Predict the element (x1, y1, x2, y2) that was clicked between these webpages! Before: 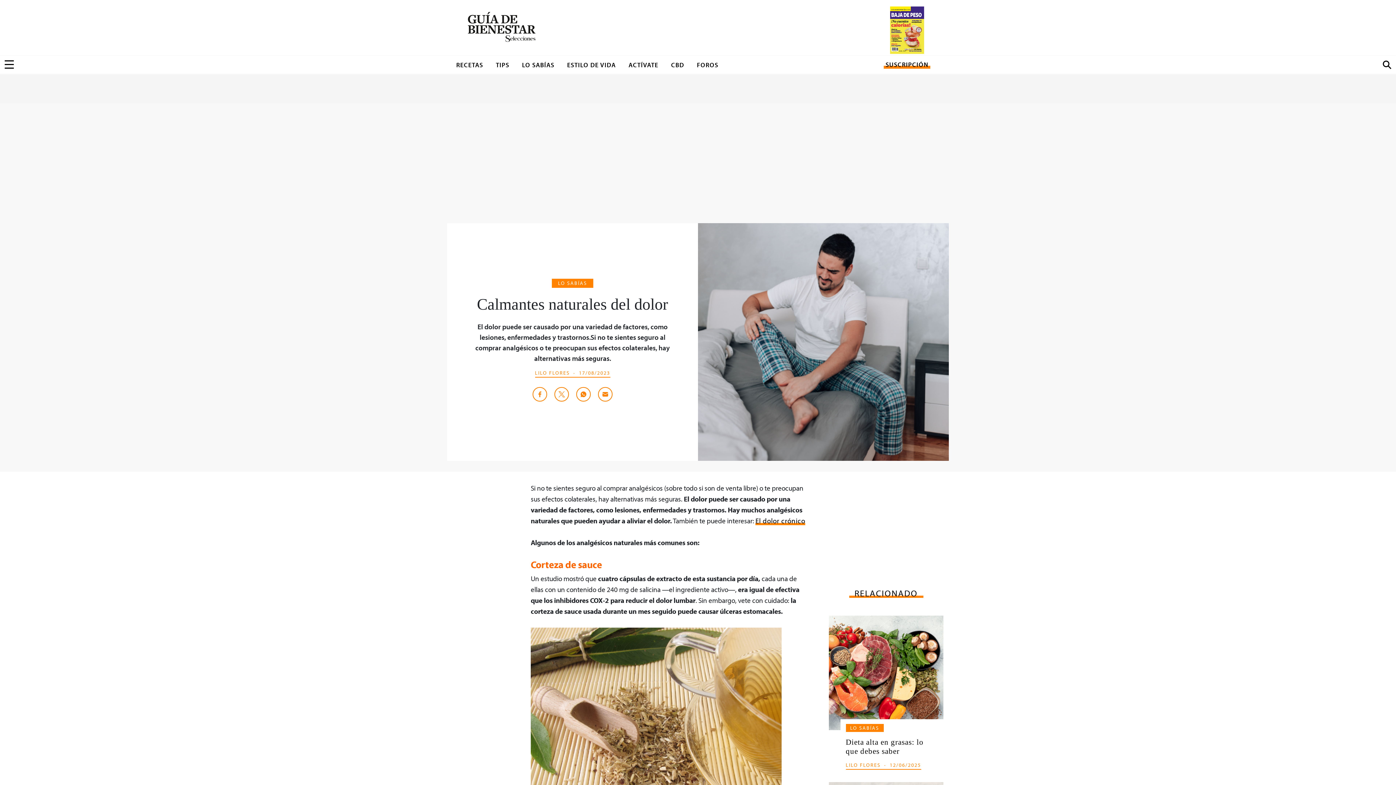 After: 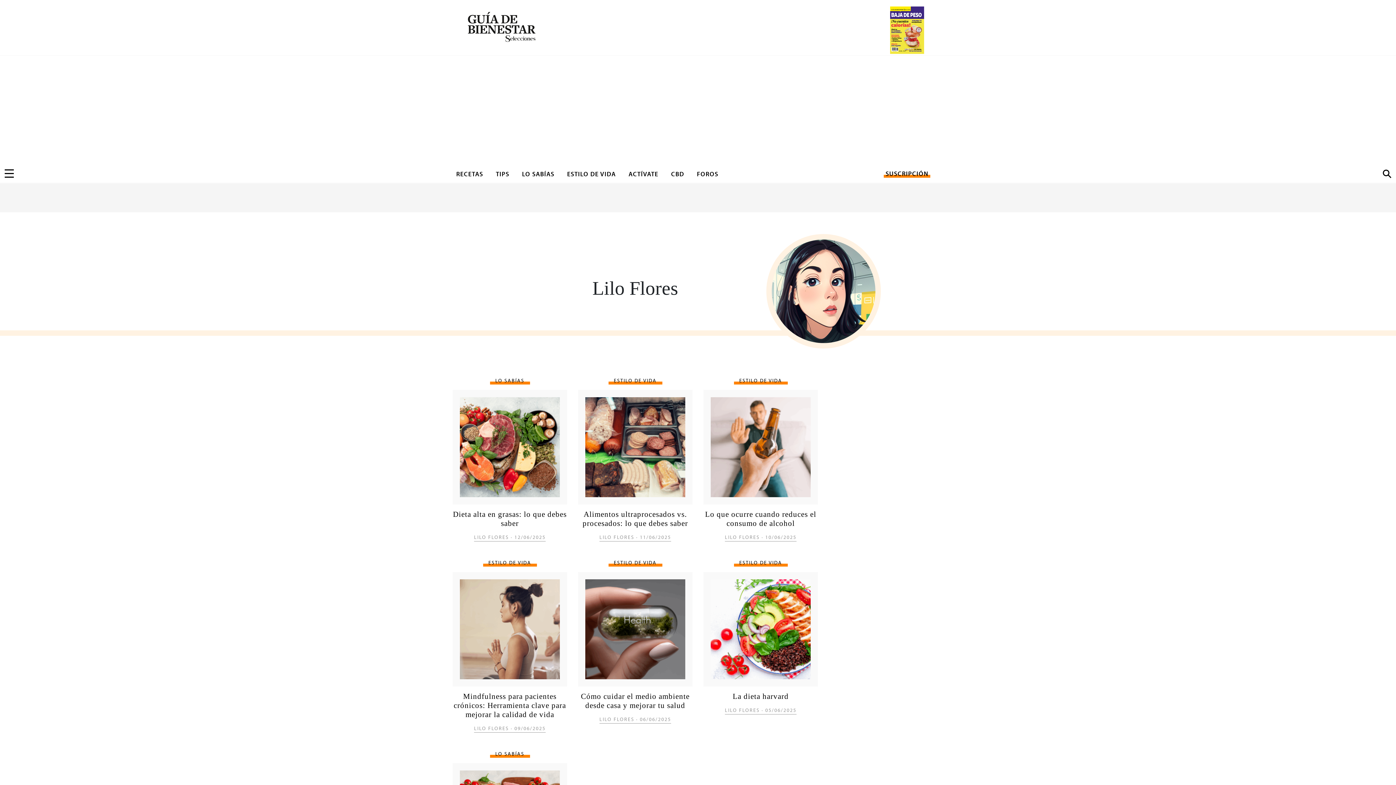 Action: bbox: (535, 369, 570, 376) label: LILO FLORES